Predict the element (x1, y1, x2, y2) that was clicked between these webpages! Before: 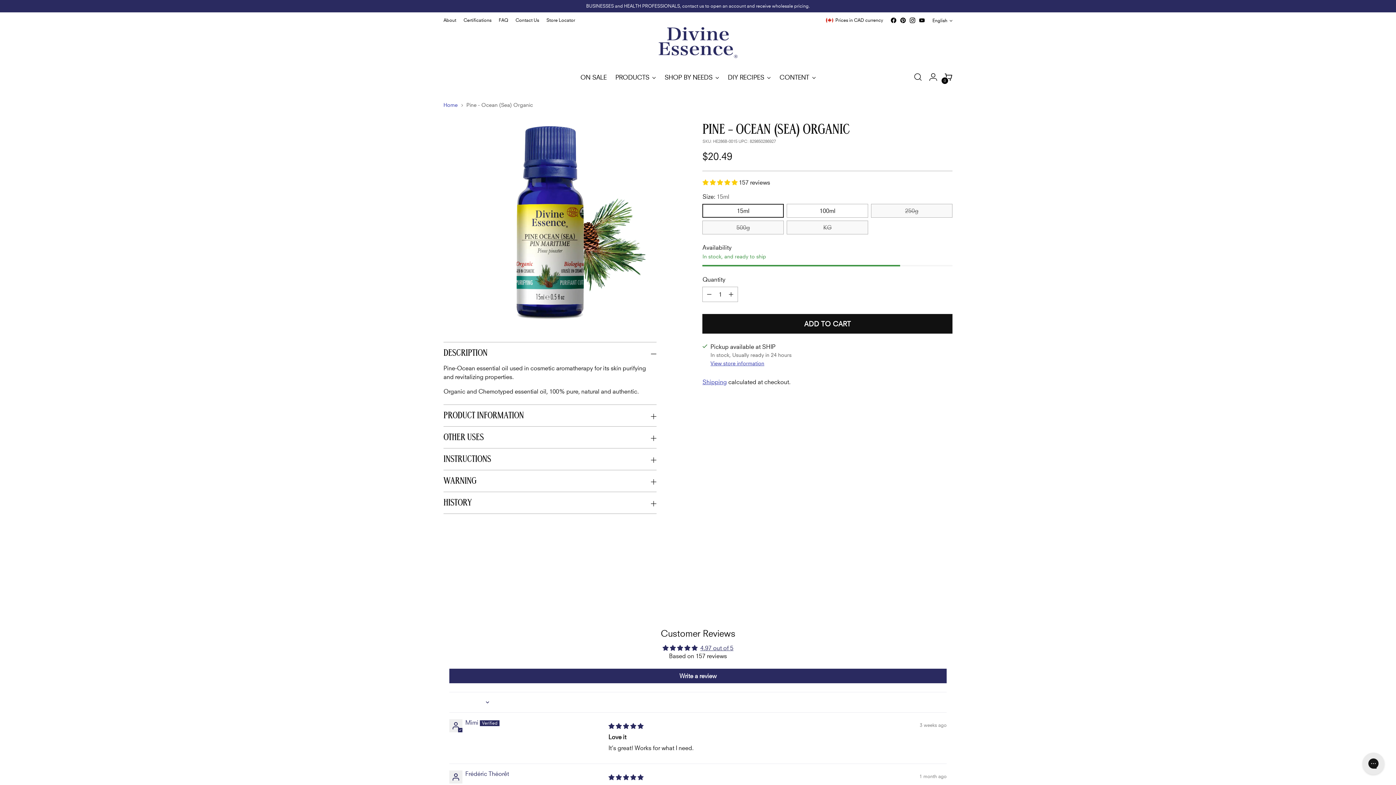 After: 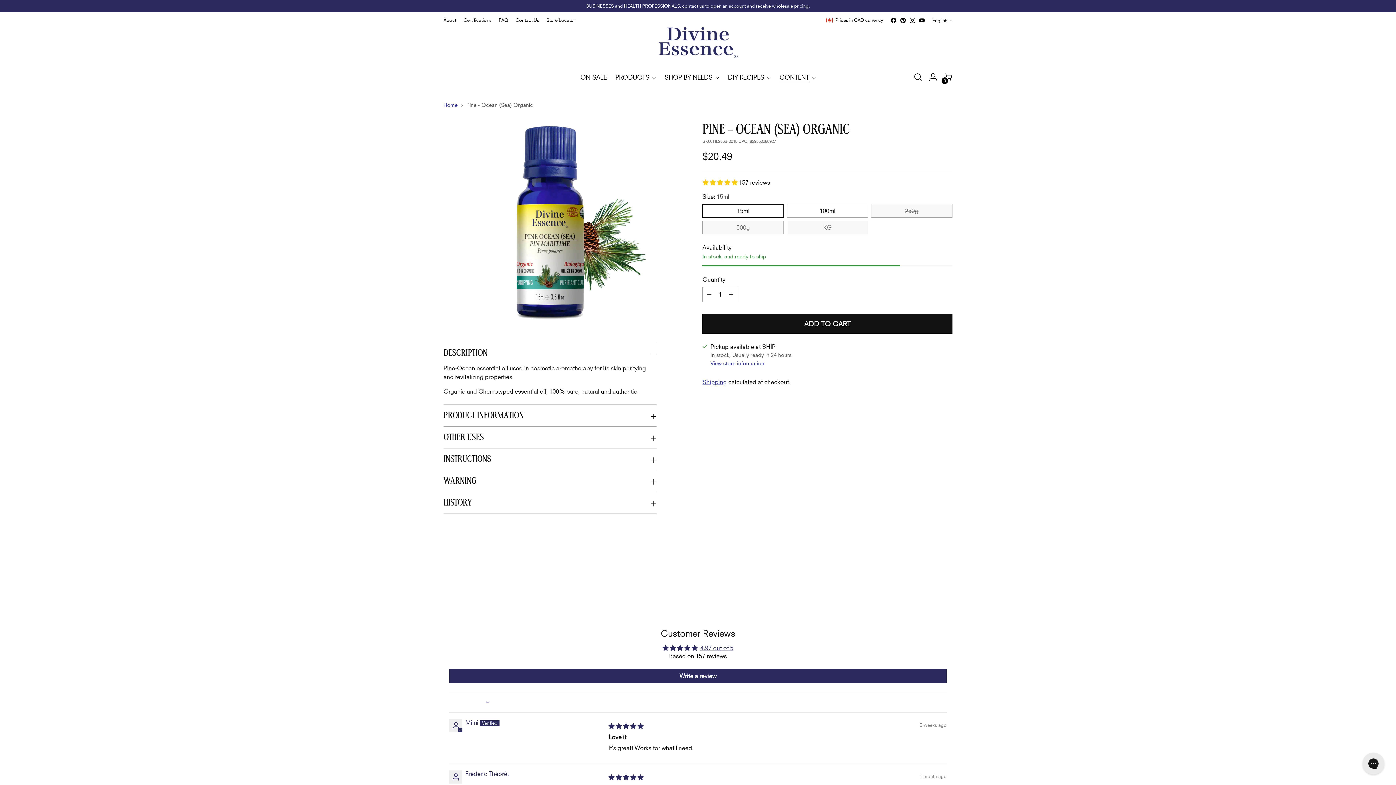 Action: label: CONTENT bbox: (779, 69, 815, 85)